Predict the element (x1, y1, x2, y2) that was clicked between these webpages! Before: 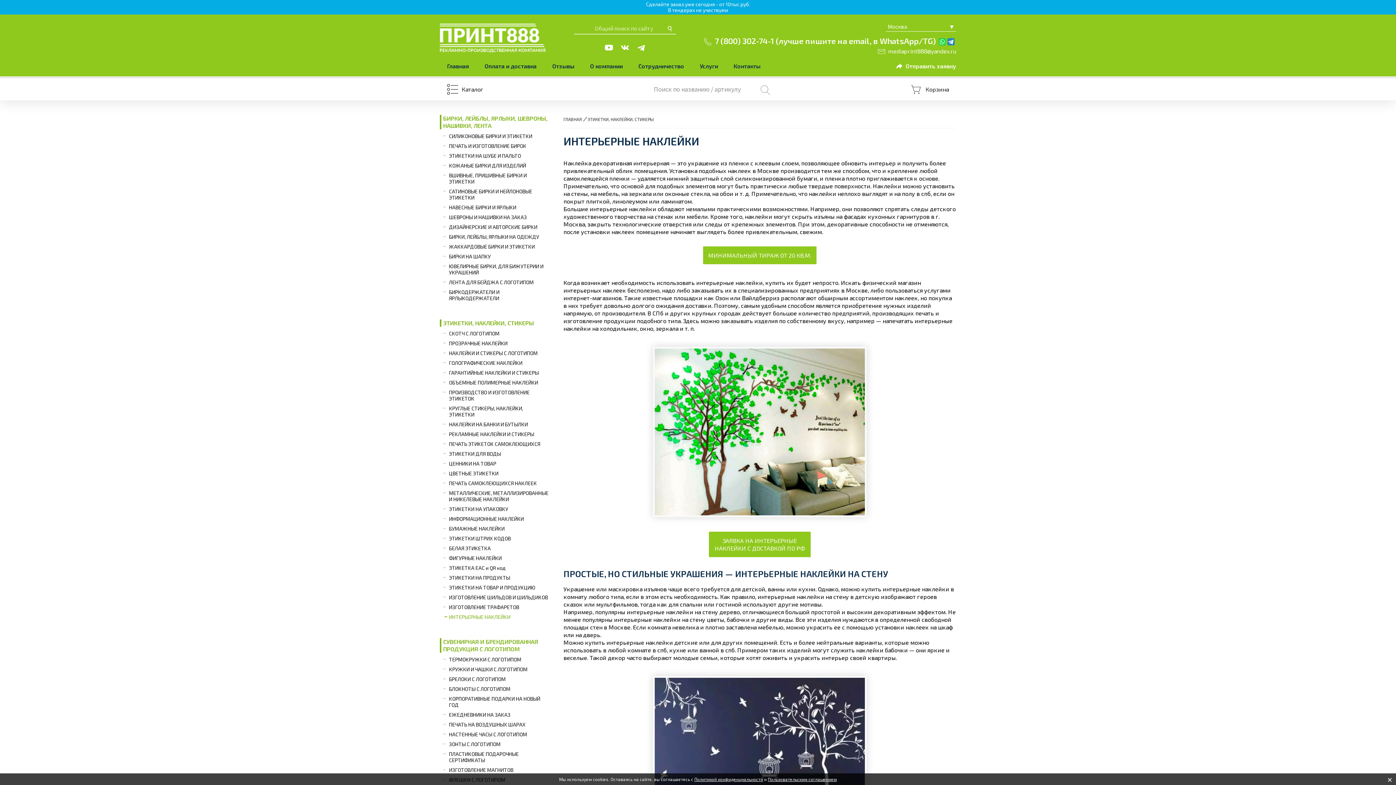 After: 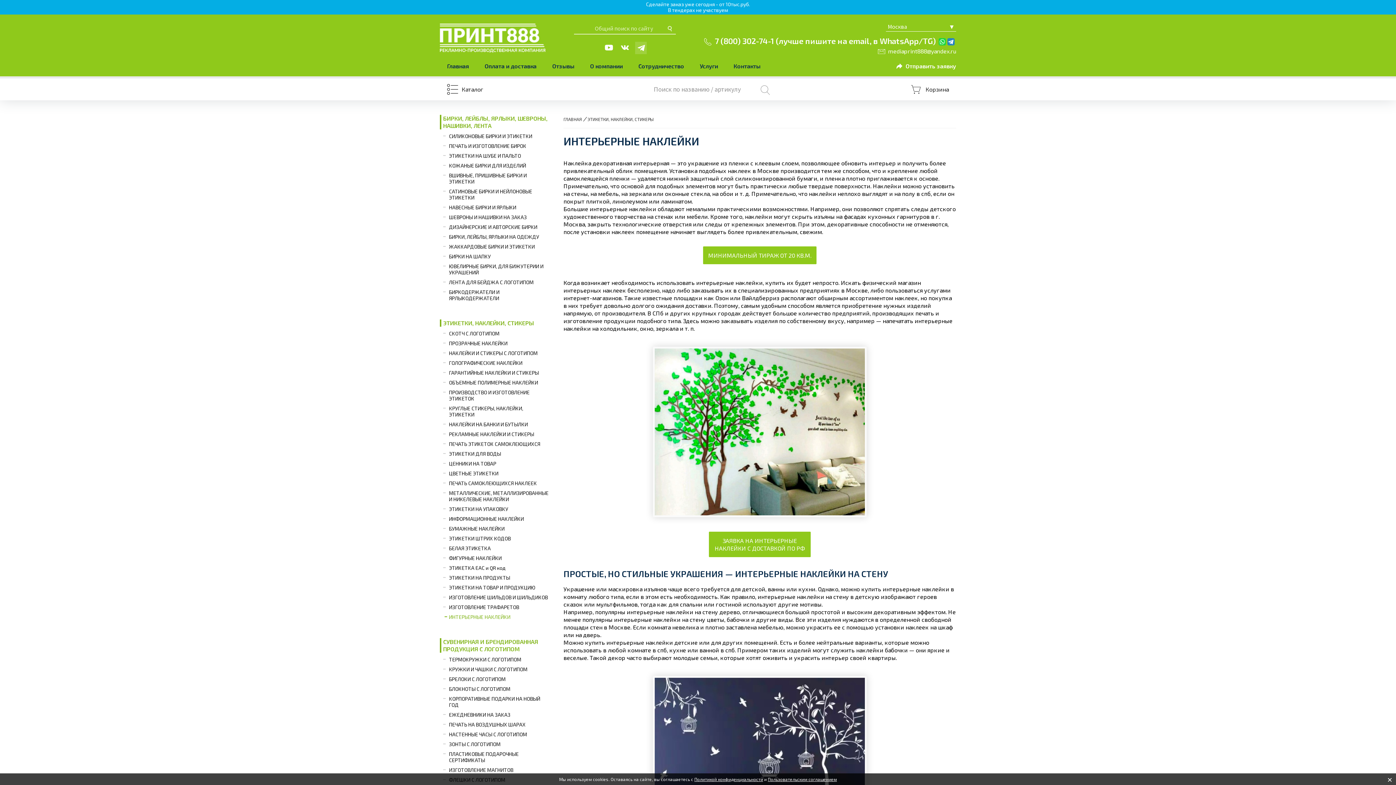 Action: bbox: (635, 41, 646, 54)